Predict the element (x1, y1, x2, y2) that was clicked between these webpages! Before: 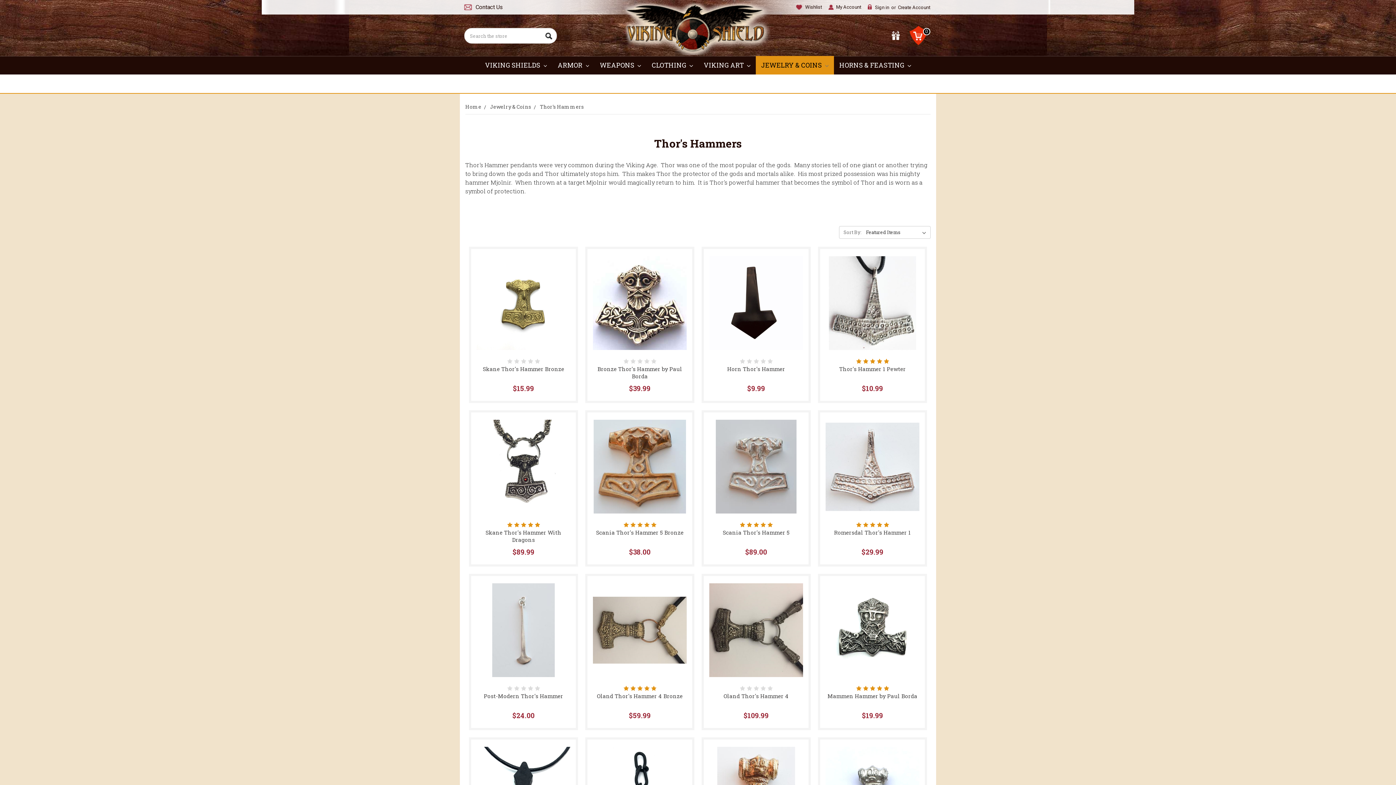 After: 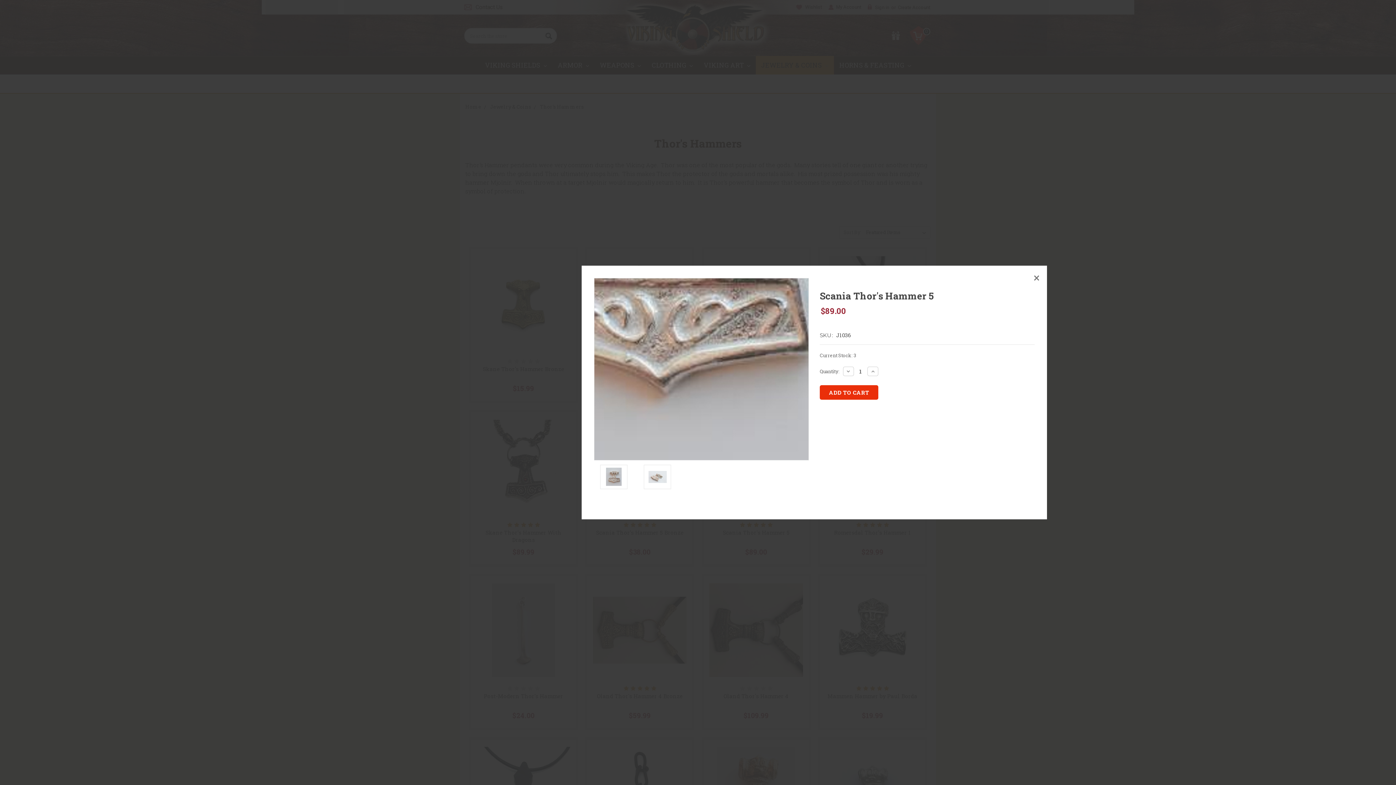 Action: bbox: (727, 443, 785, 457) label: QUICK VIEW